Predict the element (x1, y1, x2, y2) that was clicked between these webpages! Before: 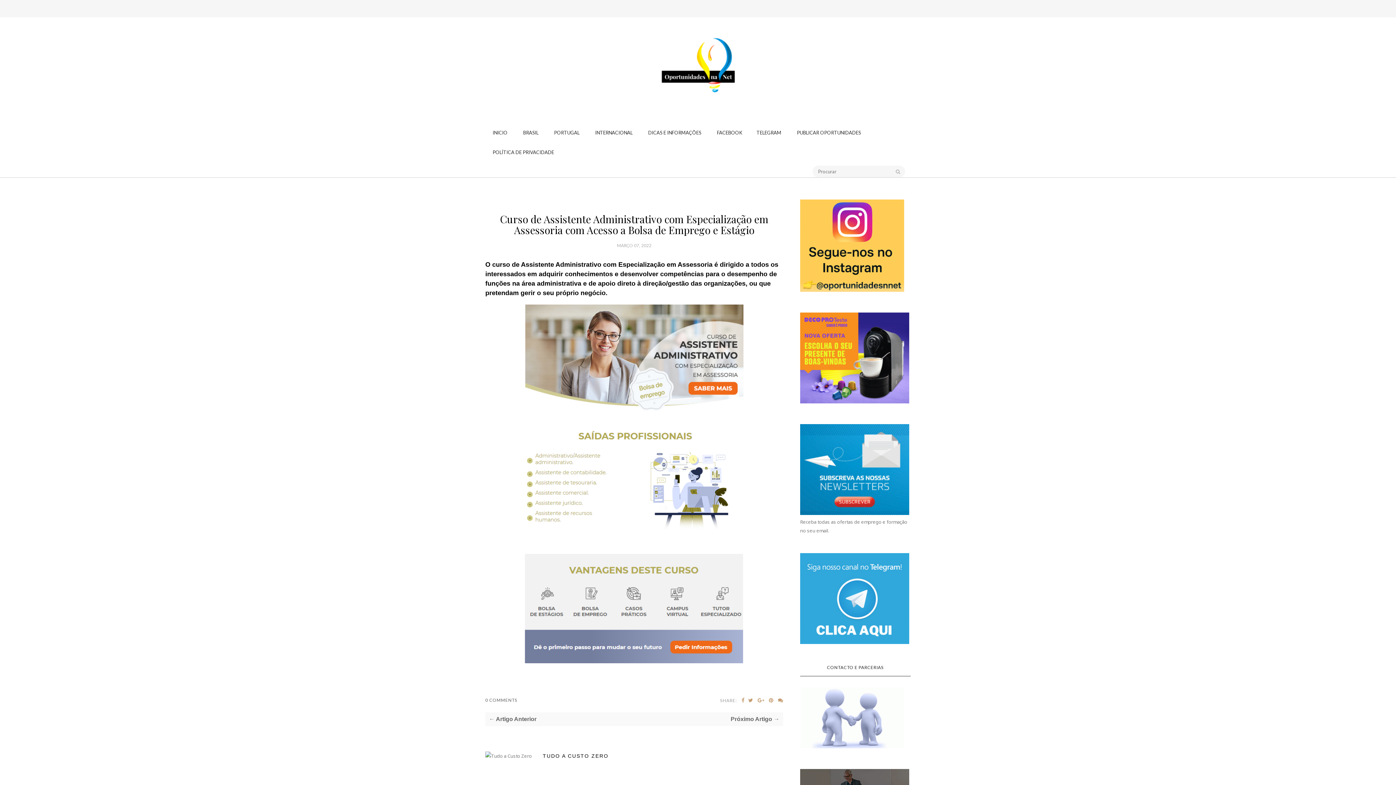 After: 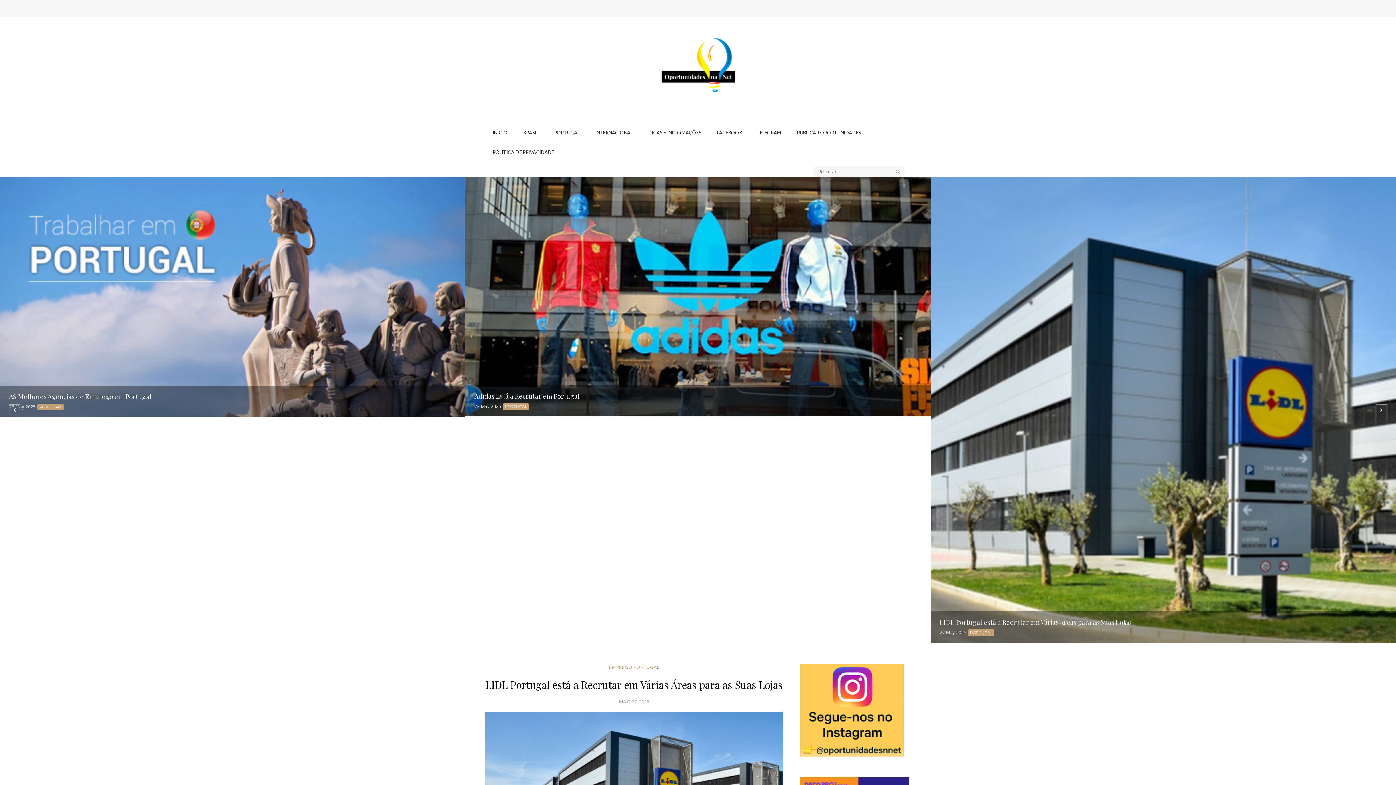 Action: bbox: (492, 129, 507, 136) label: INICIO